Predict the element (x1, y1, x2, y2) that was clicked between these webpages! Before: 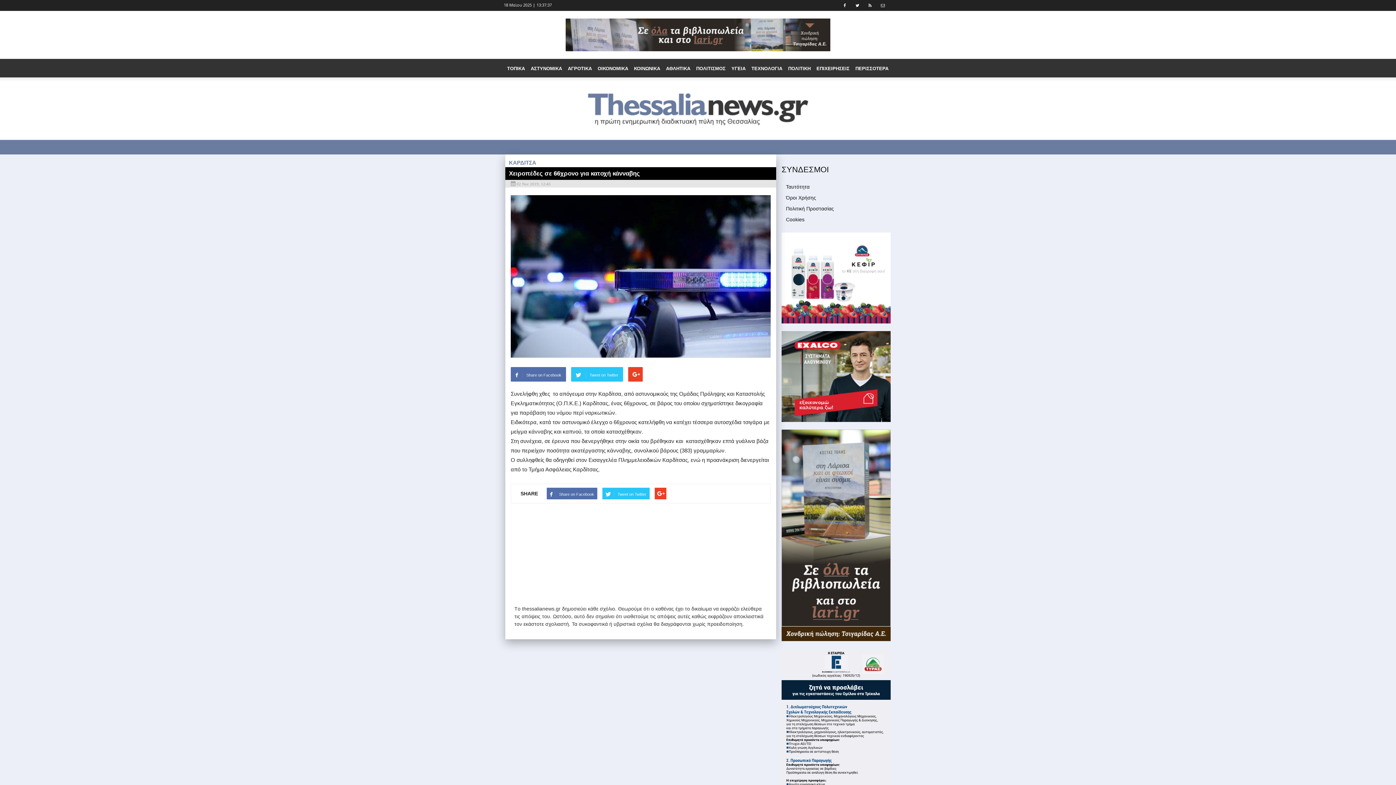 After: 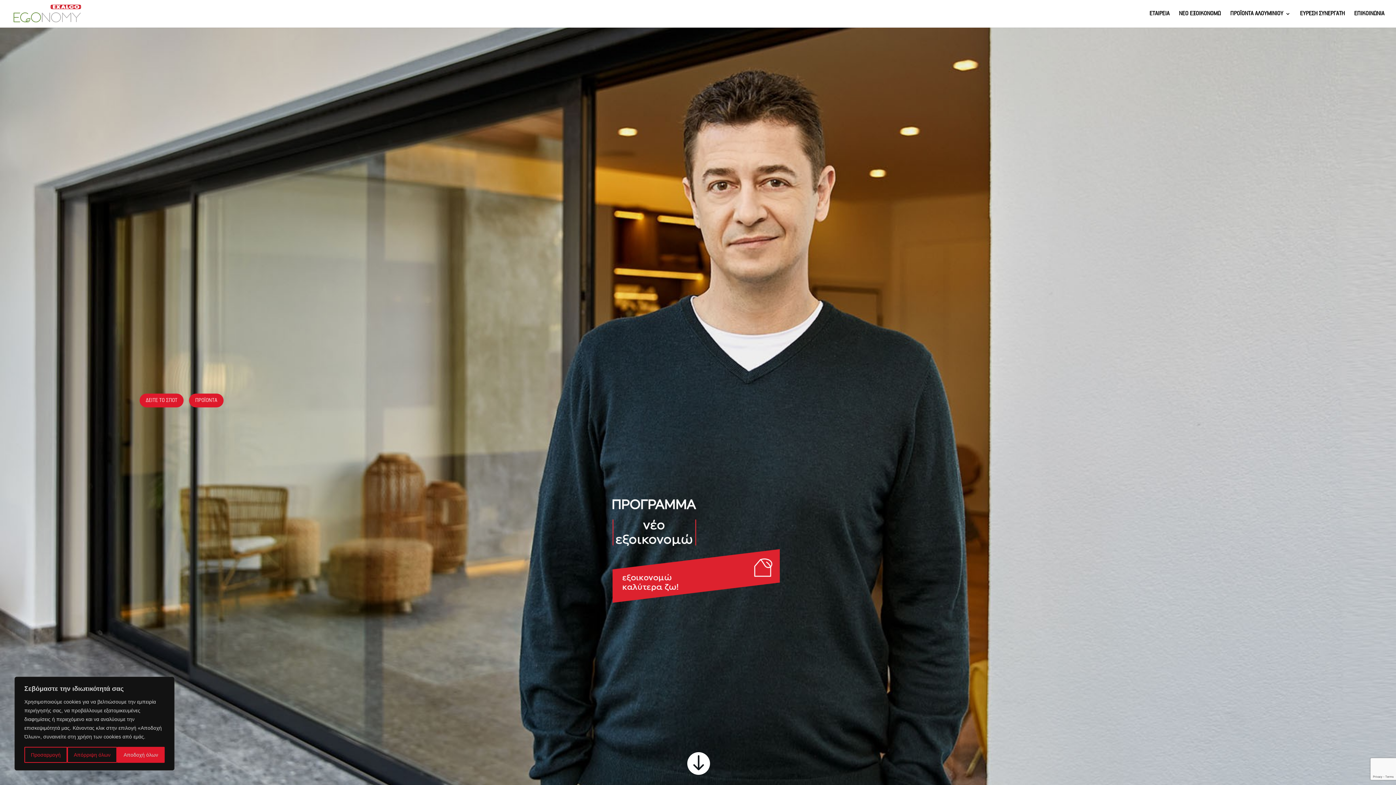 Action: bbox: (781, 373, 890, 379)